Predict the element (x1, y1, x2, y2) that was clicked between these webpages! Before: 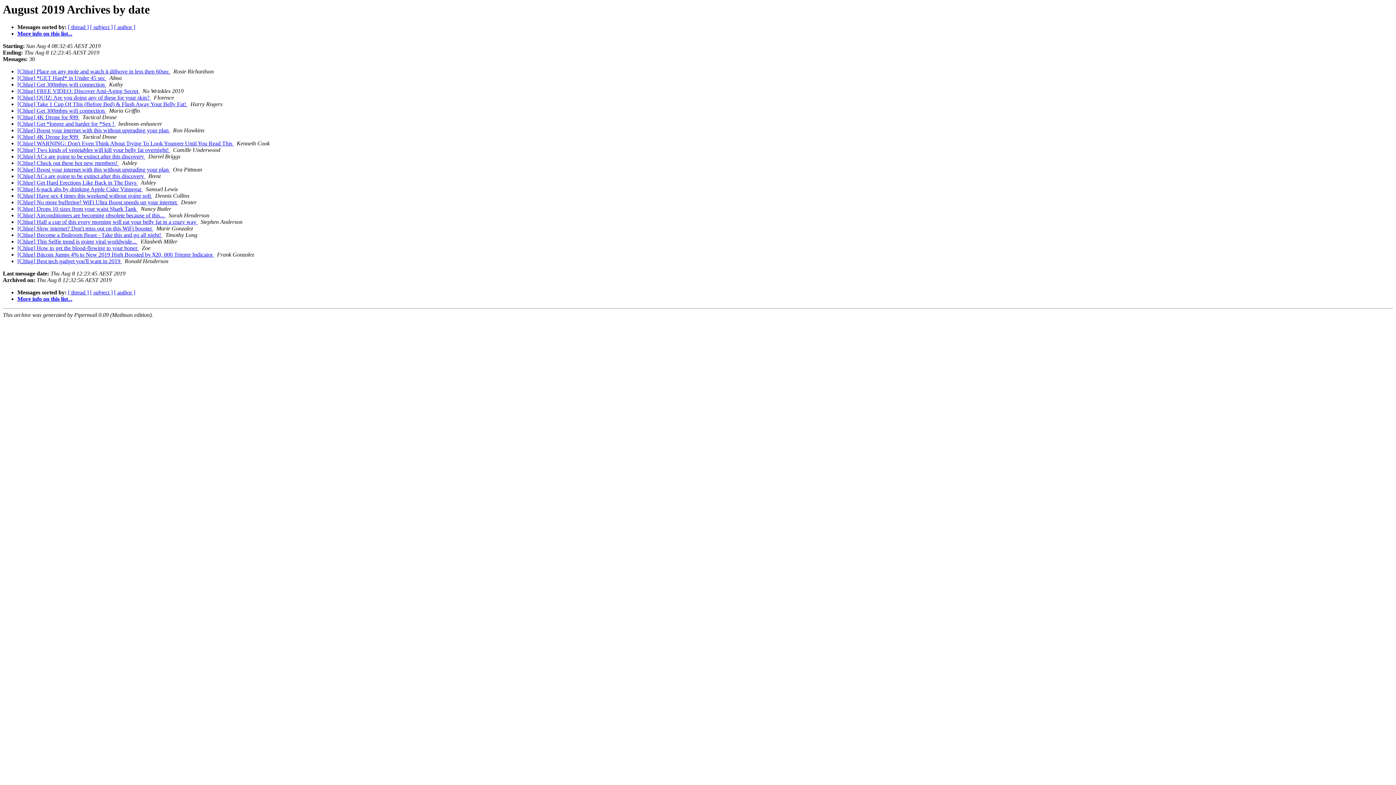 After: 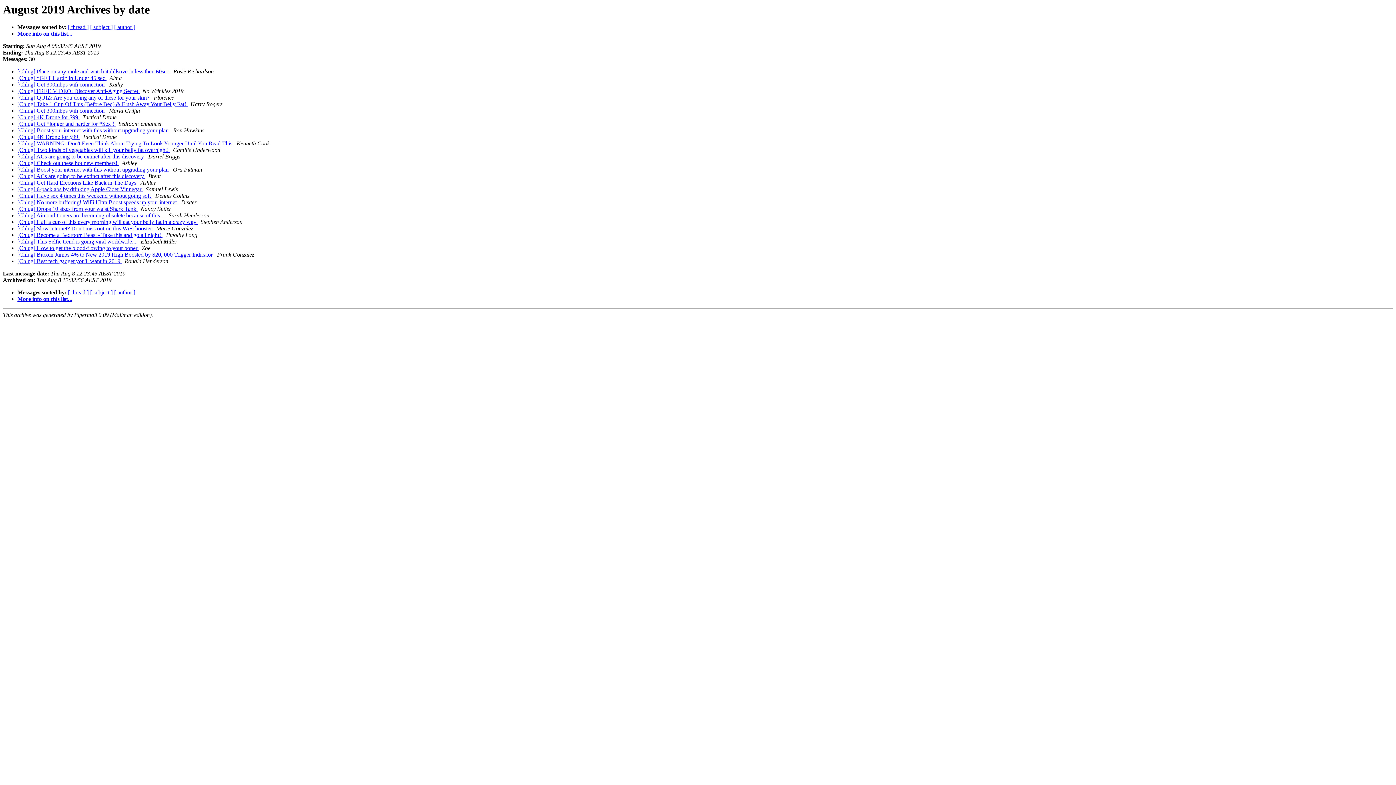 Action: label:   bbox: (145, 173, 146, 179)